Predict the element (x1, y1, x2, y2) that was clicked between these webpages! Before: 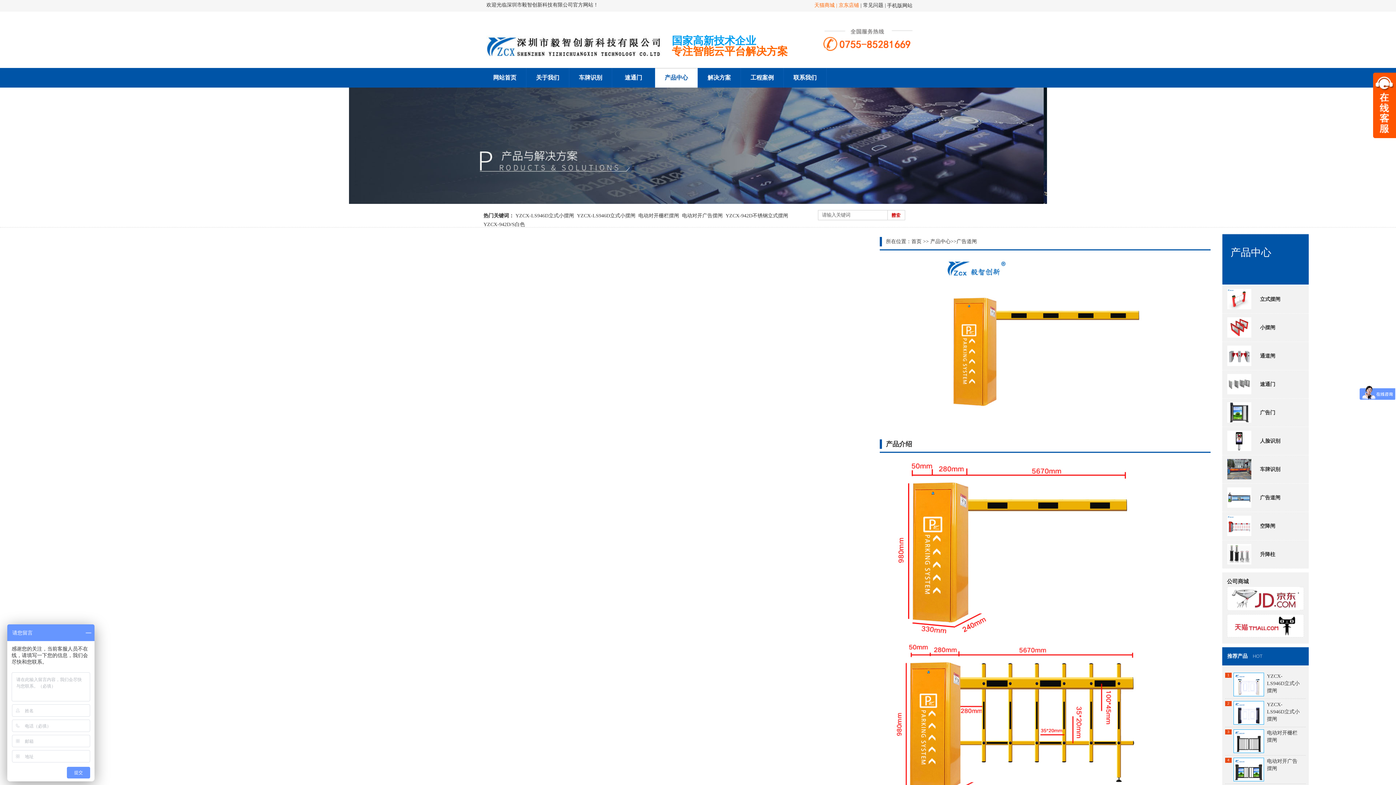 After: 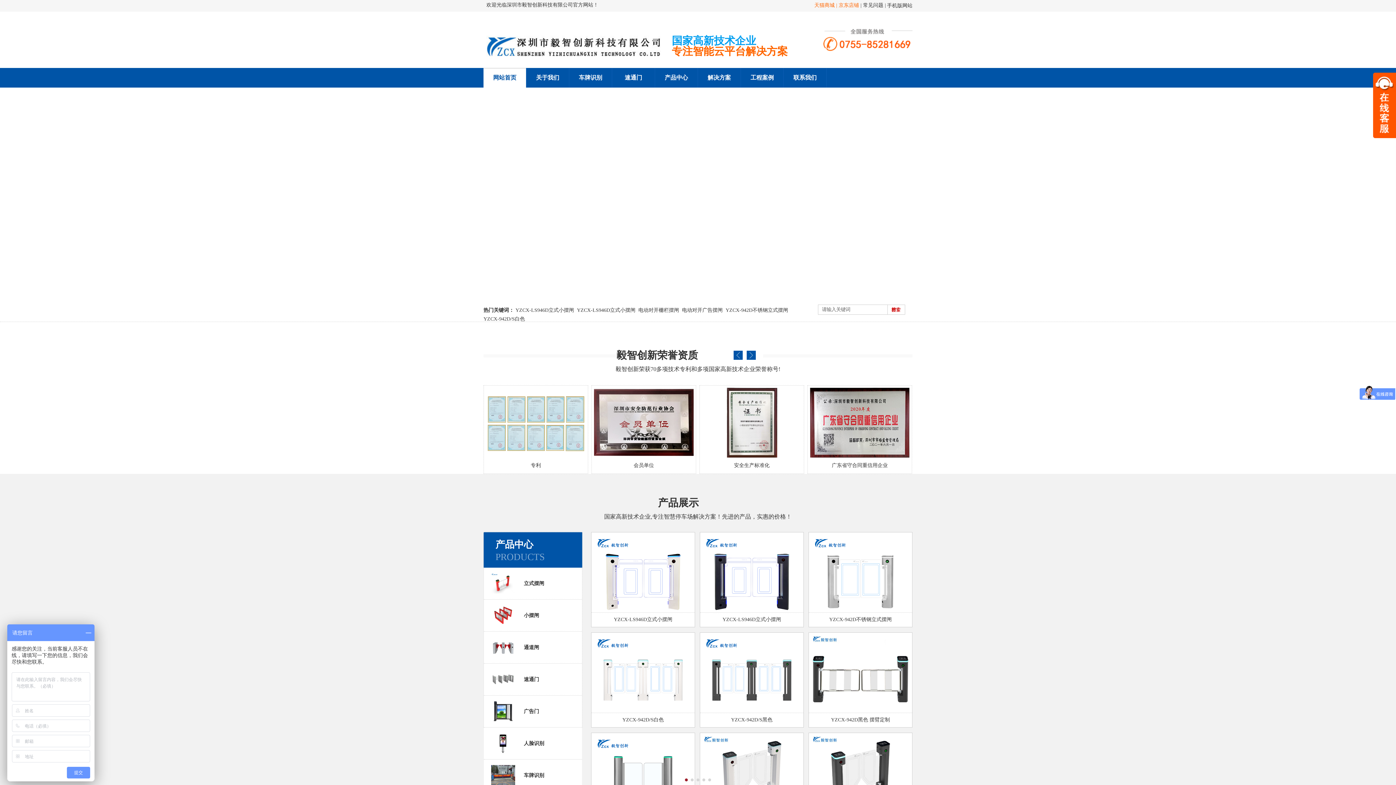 Action: bbox: (483, 68, 526, 87) label: 网站首页